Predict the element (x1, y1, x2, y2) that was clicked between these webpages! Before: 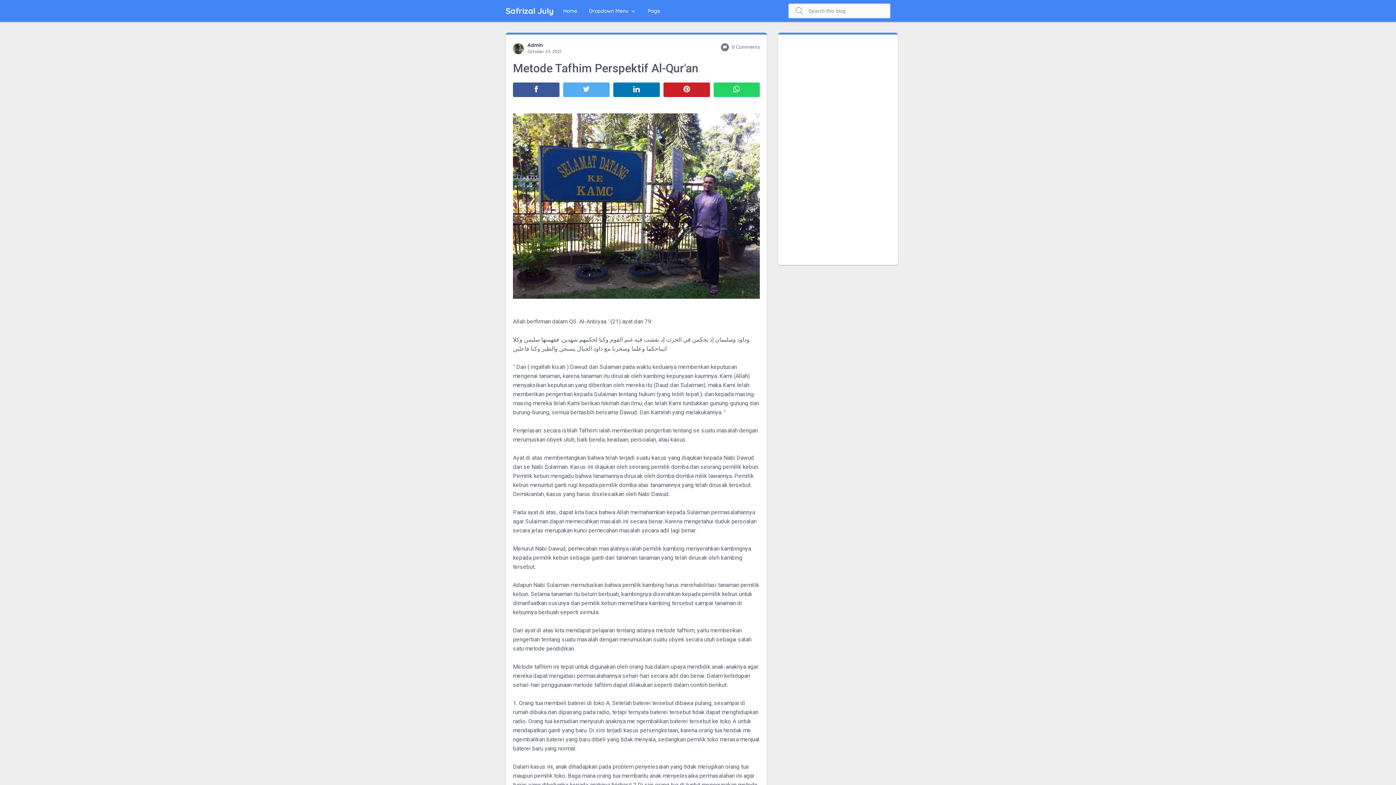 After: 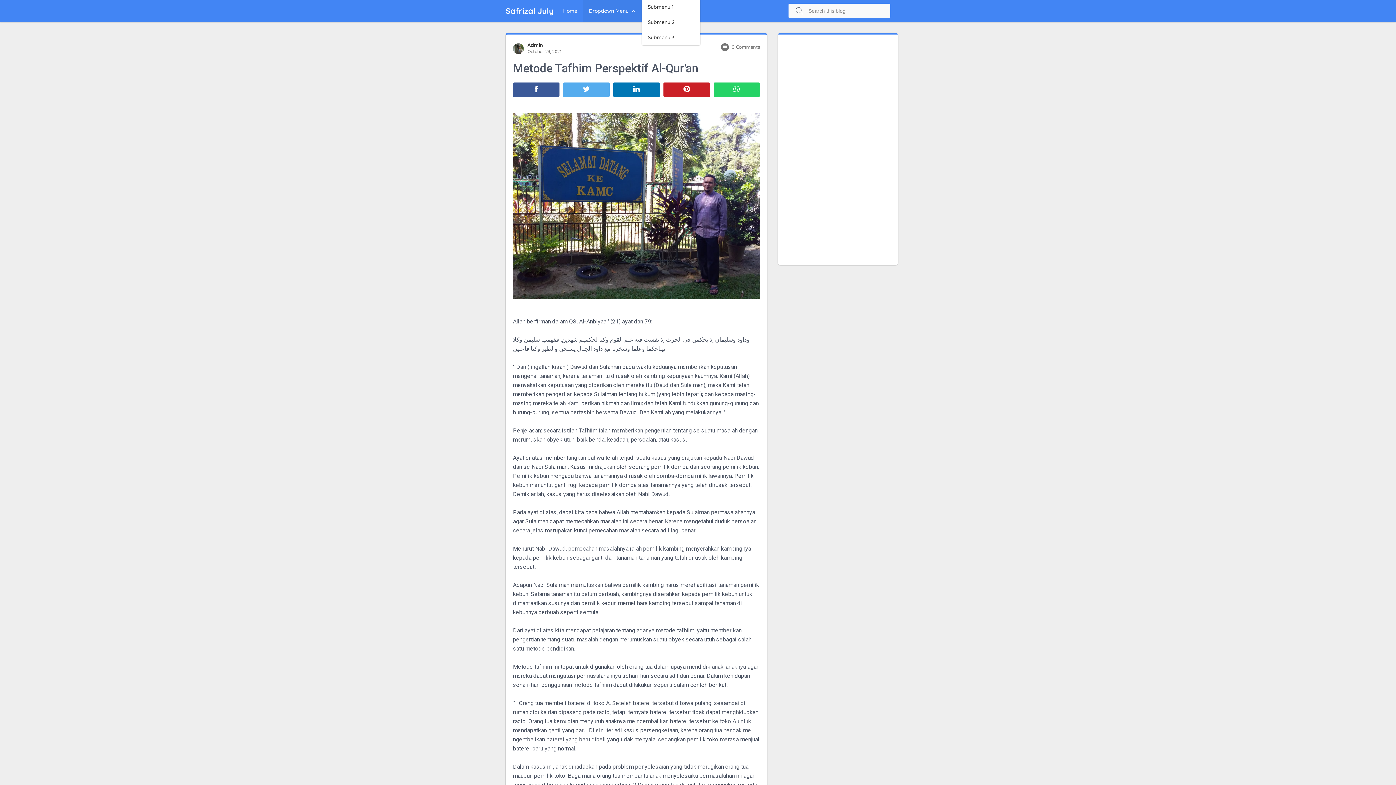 Action: bbox: (583, 0, 642, 22) label: Dropdown Menu